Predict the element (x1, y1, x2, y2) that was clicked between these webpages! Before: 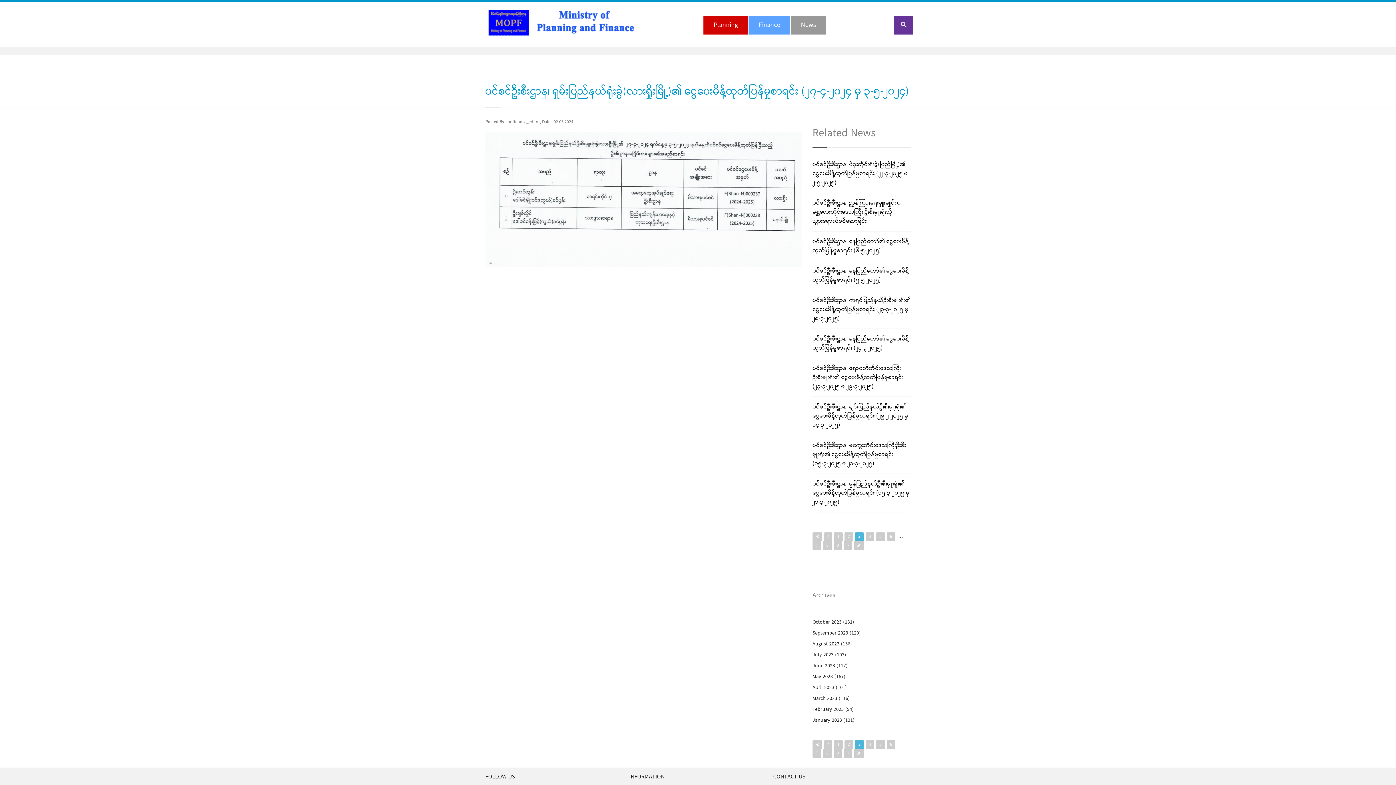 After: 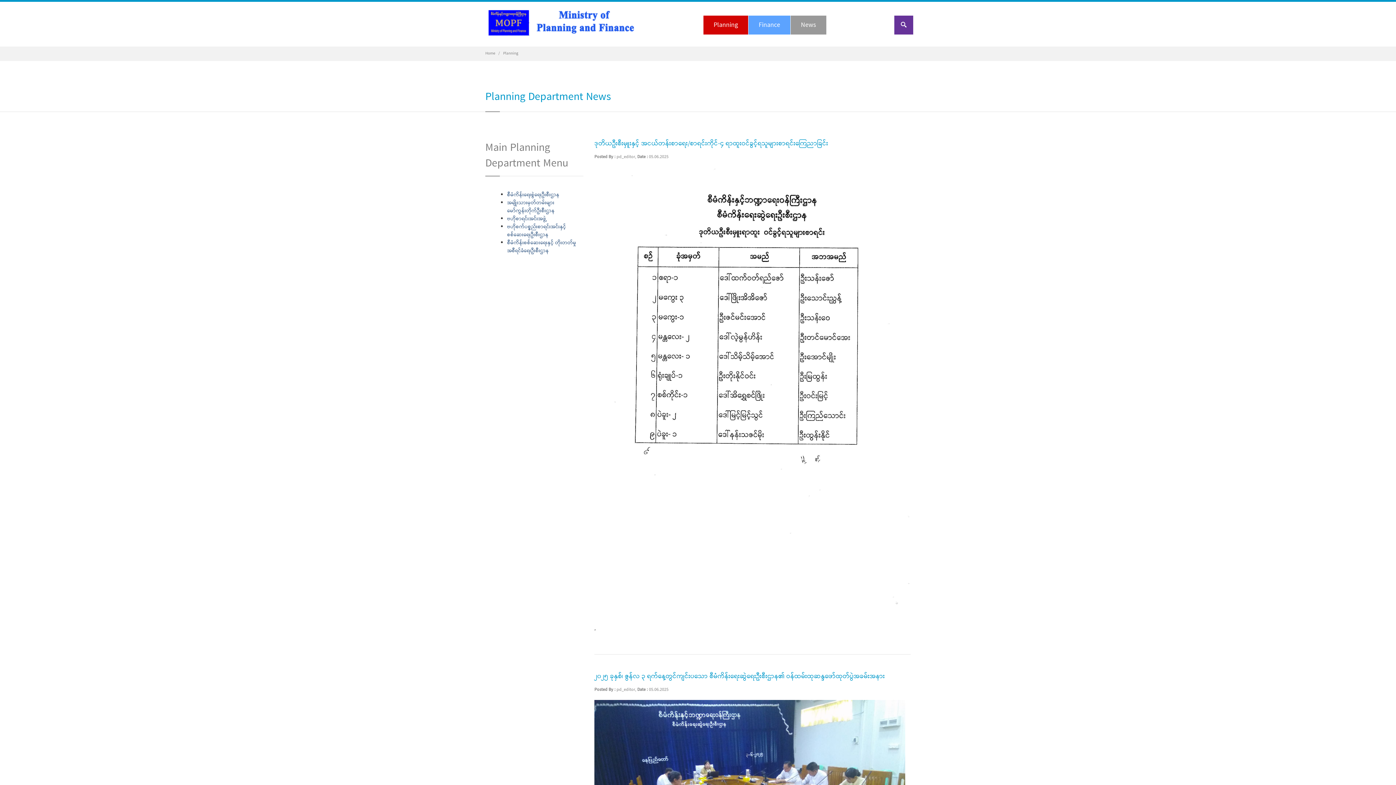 Action: label: Planning bbox: (703, 15, 748, 34)